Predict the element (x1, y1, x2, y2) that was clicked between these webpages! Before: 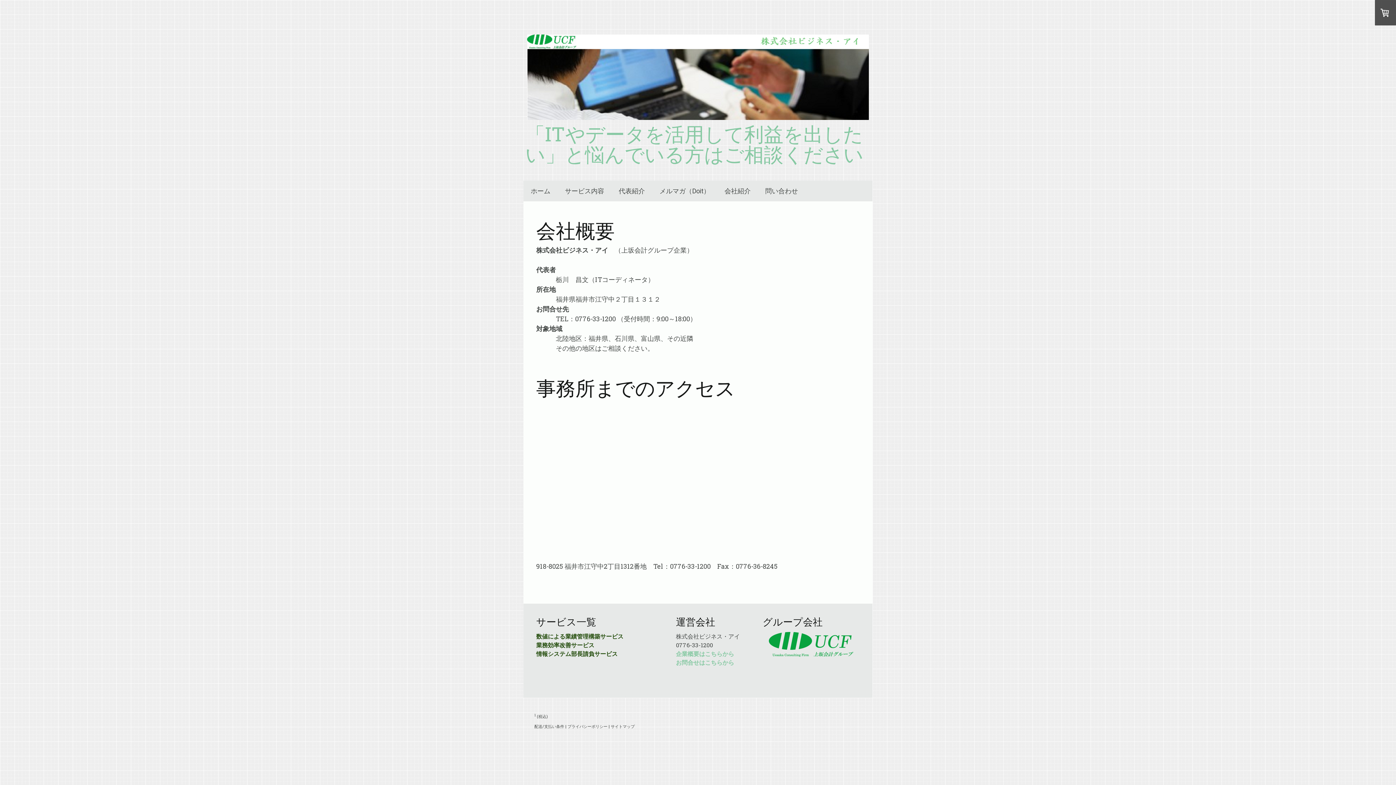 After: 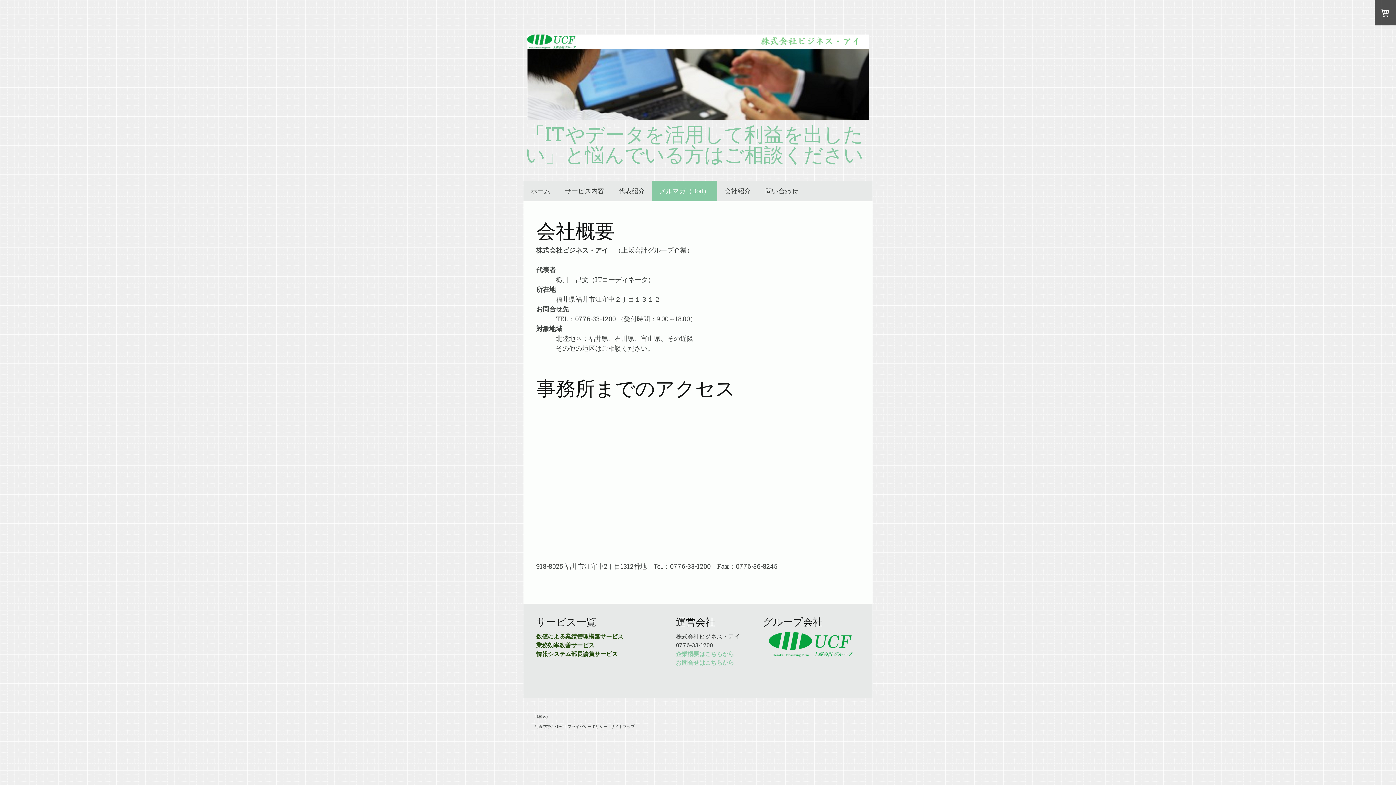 Action: bbox: (652, 180, 717, 201) label: メルマガ（Doit）